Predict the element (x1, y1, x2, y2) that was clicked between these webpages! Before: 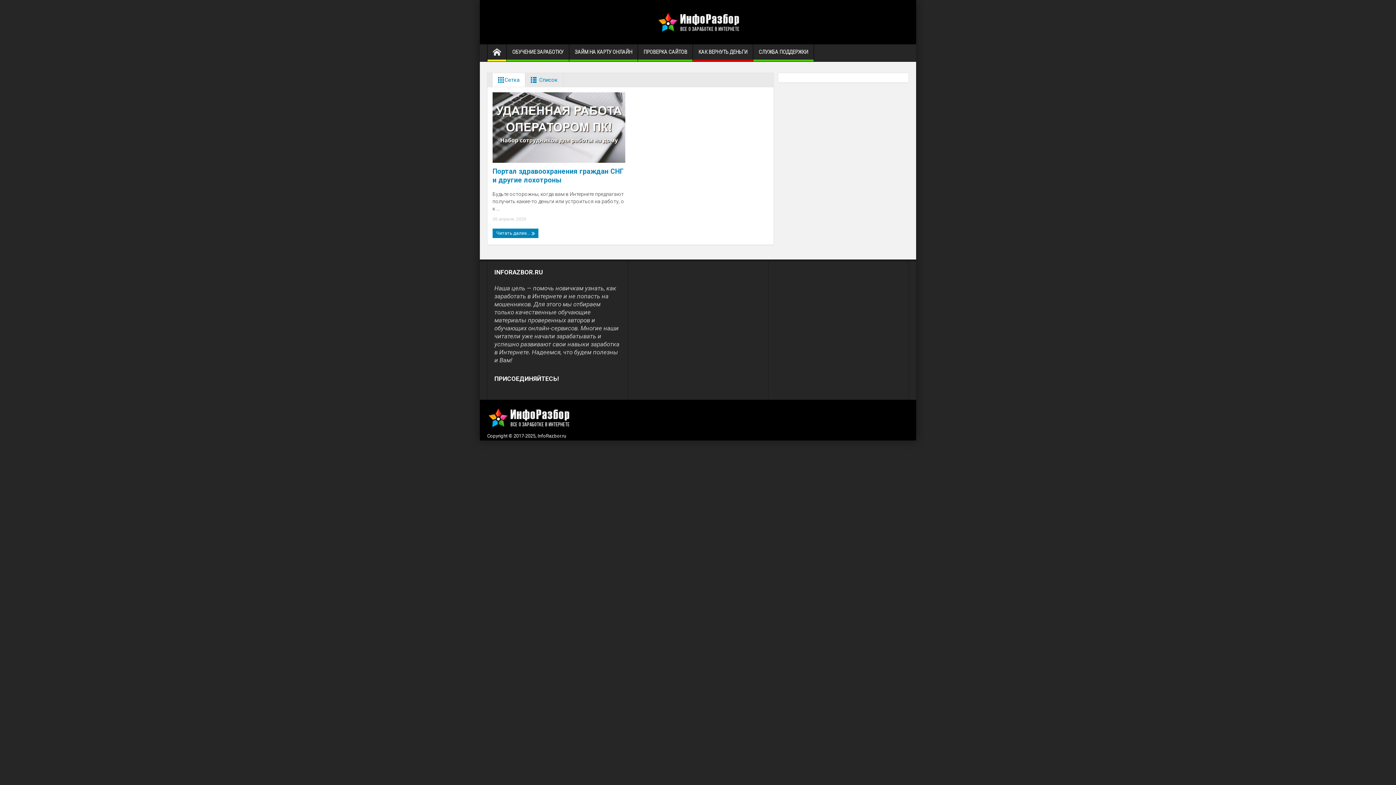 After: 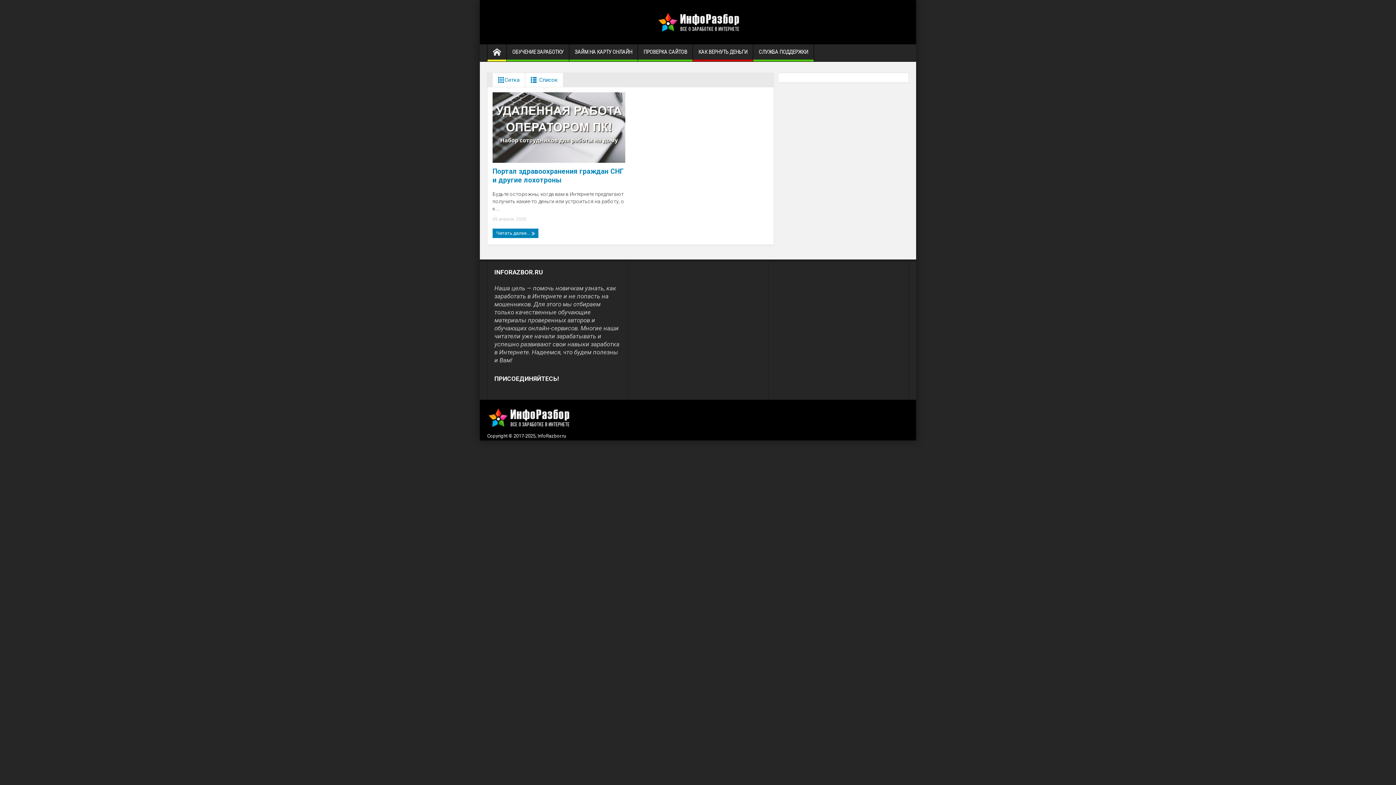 Action: label: Список bbox: (525, 73, 563, 86)